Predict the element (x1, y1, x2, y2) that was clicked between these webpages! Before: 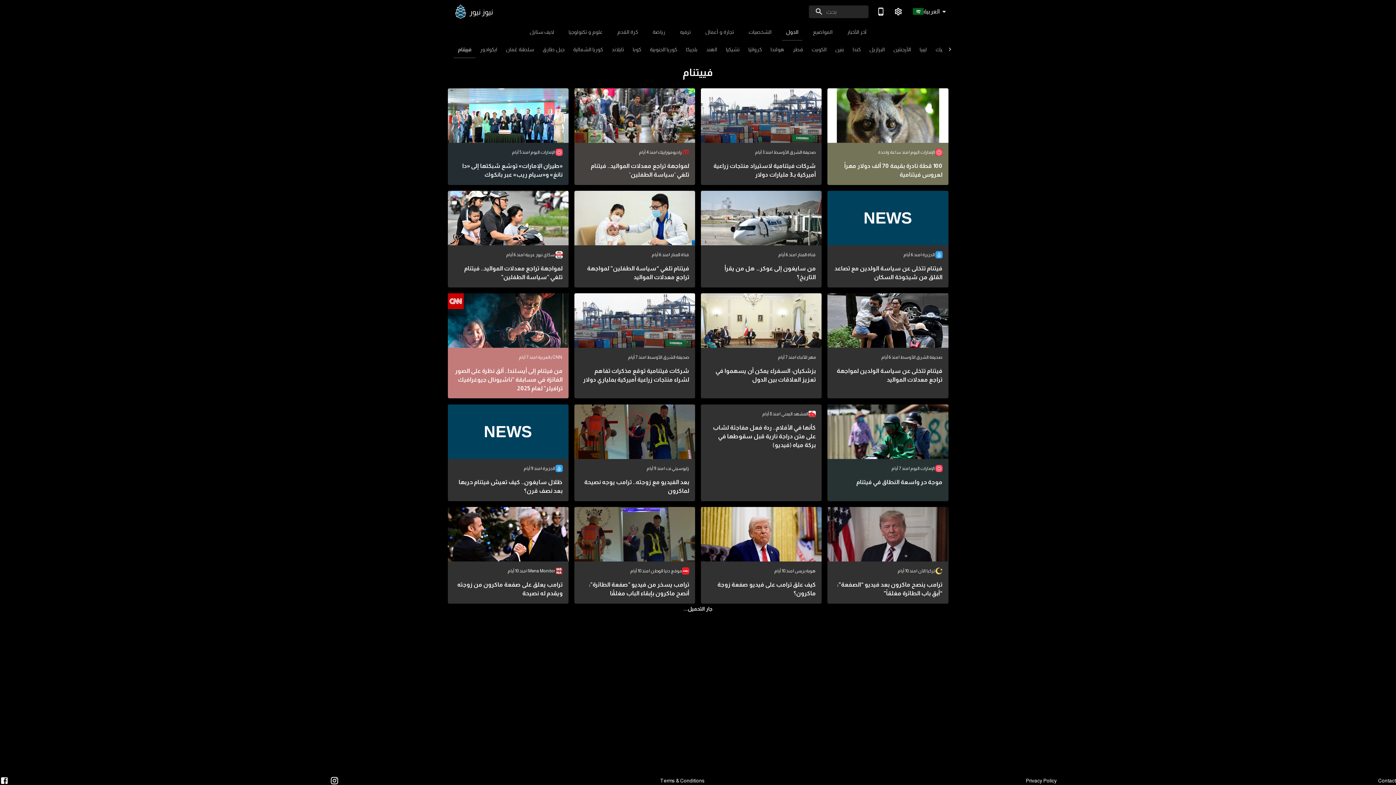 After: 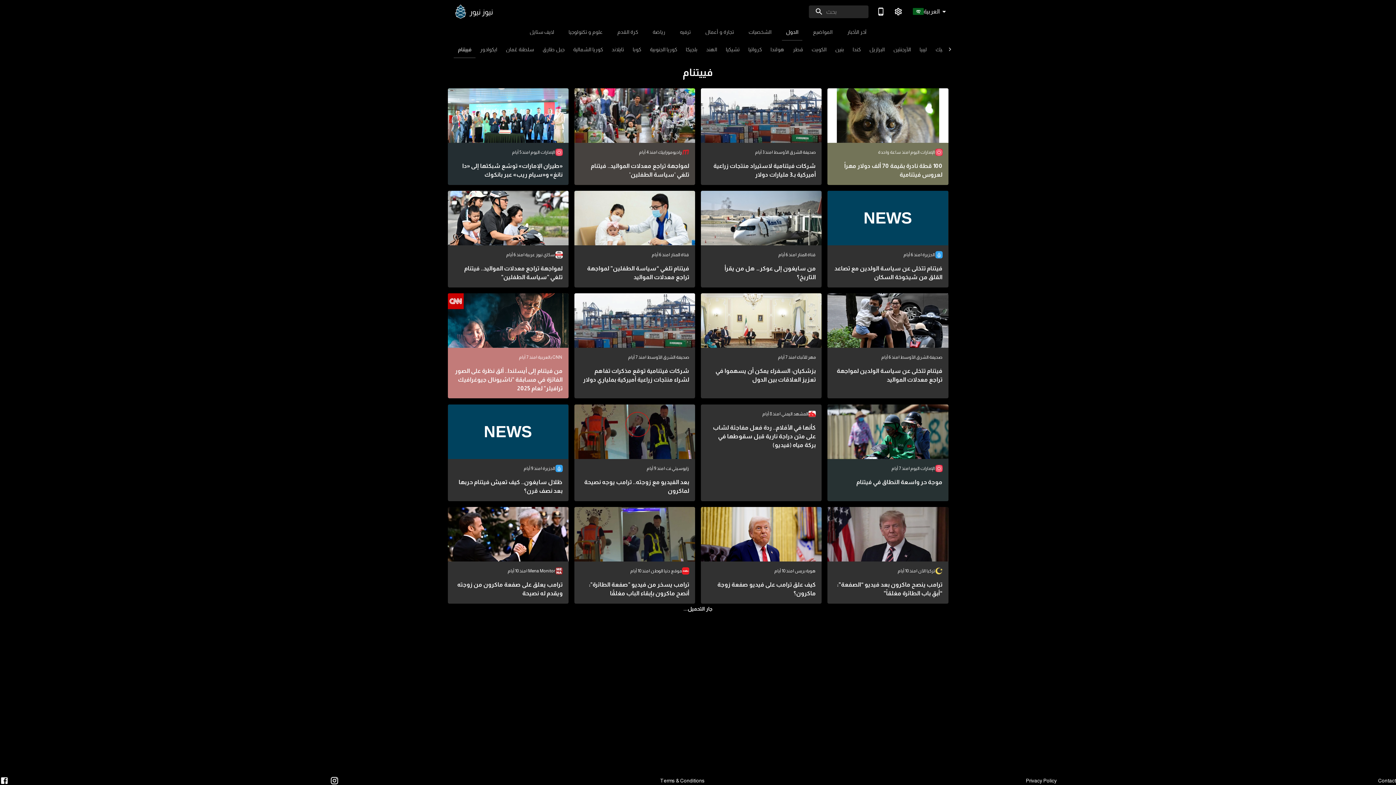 Action: bbox: (330, 776, 338, 785)